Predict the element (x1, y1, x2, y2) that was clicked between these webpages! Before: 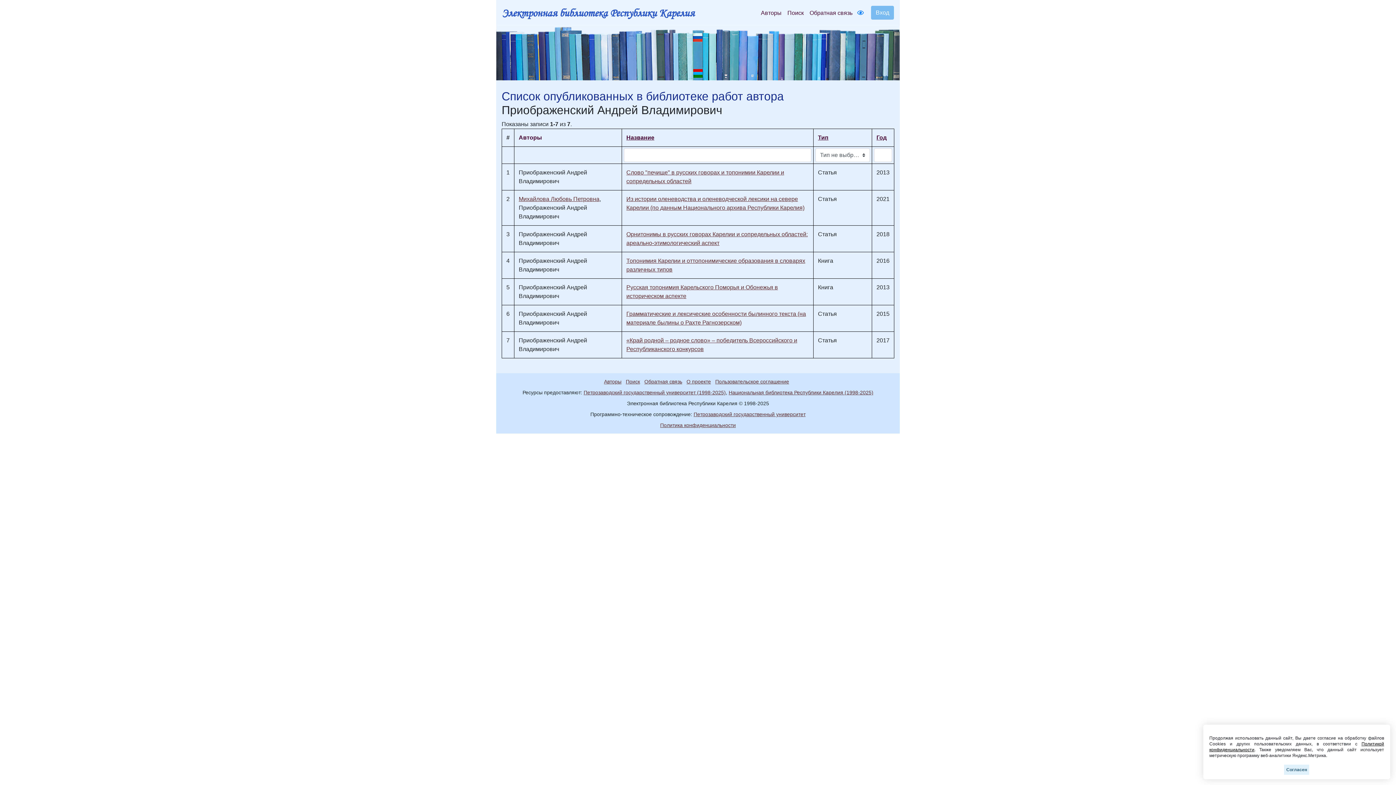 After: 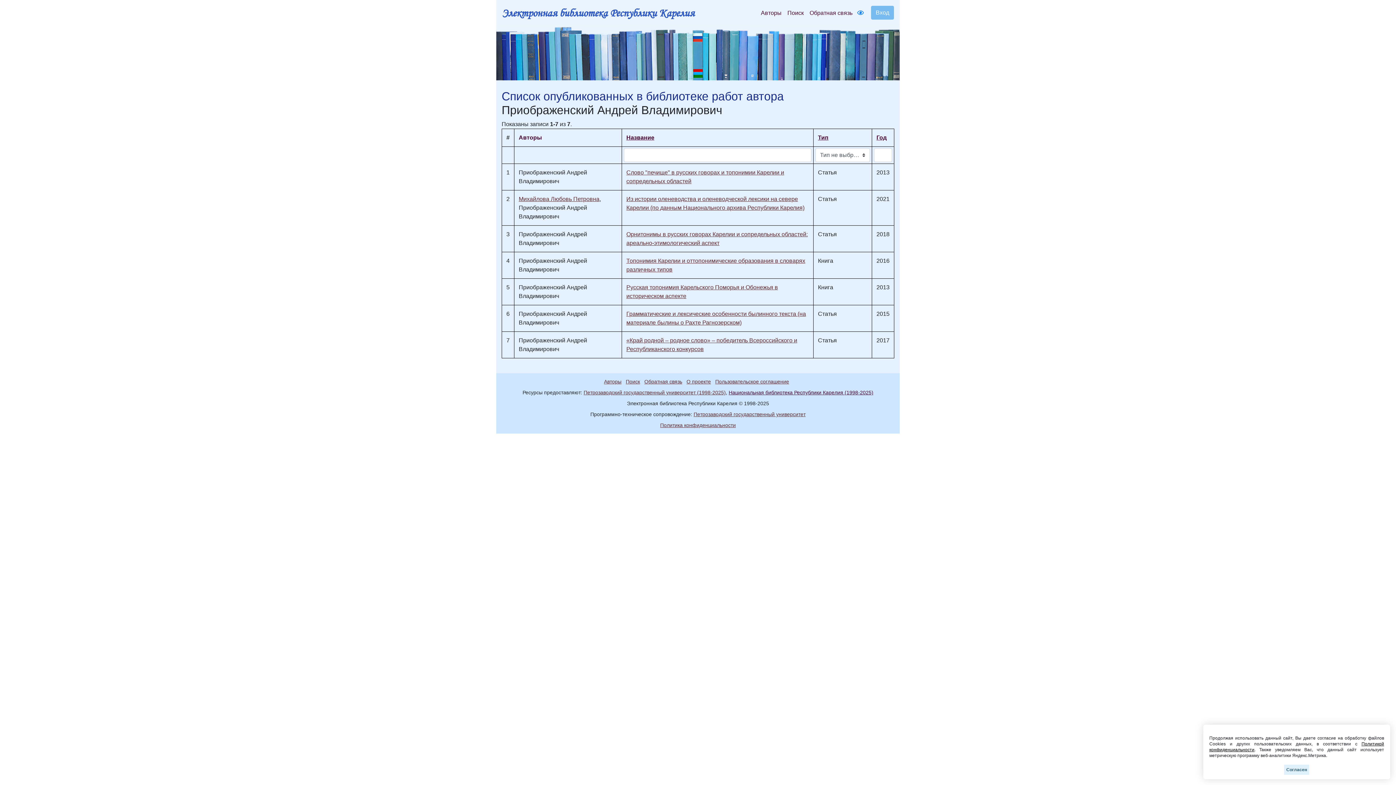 Action: bbox: (728, 389, 873, 395) label: Национальная библиотека Республики Карелия (1998-2025)